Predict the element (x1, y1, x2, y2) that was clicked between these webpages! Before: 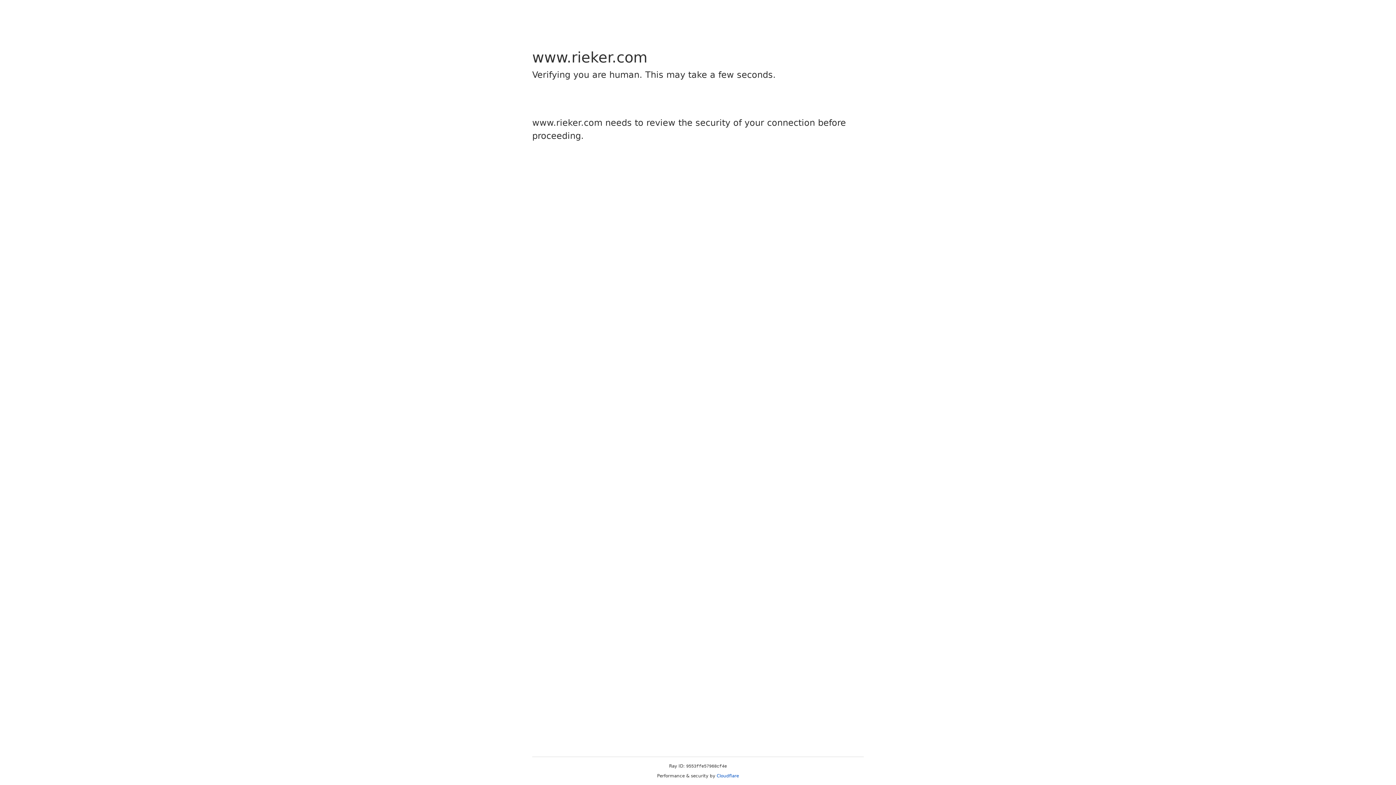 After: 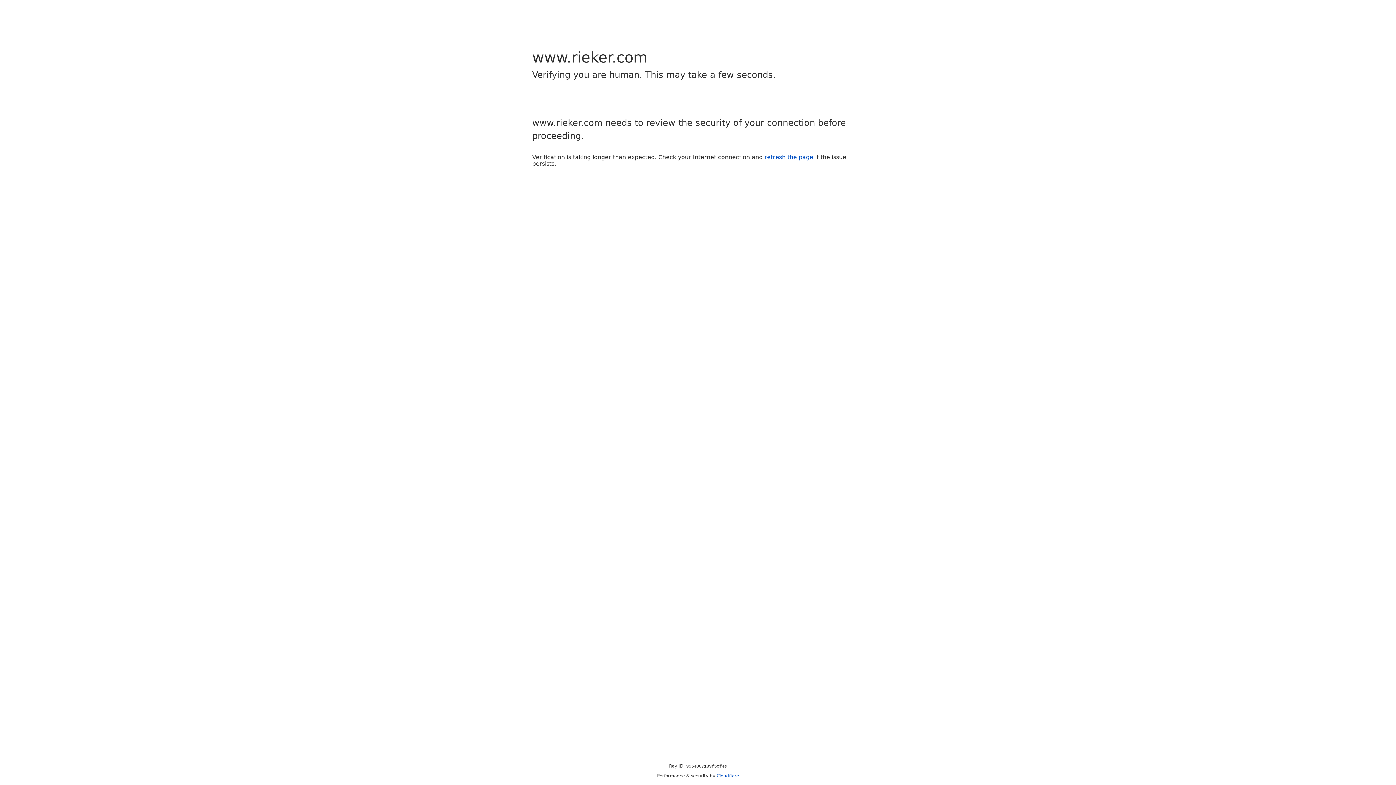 Action: label: Cloudflare bbox: (716, 773, 739, 778)